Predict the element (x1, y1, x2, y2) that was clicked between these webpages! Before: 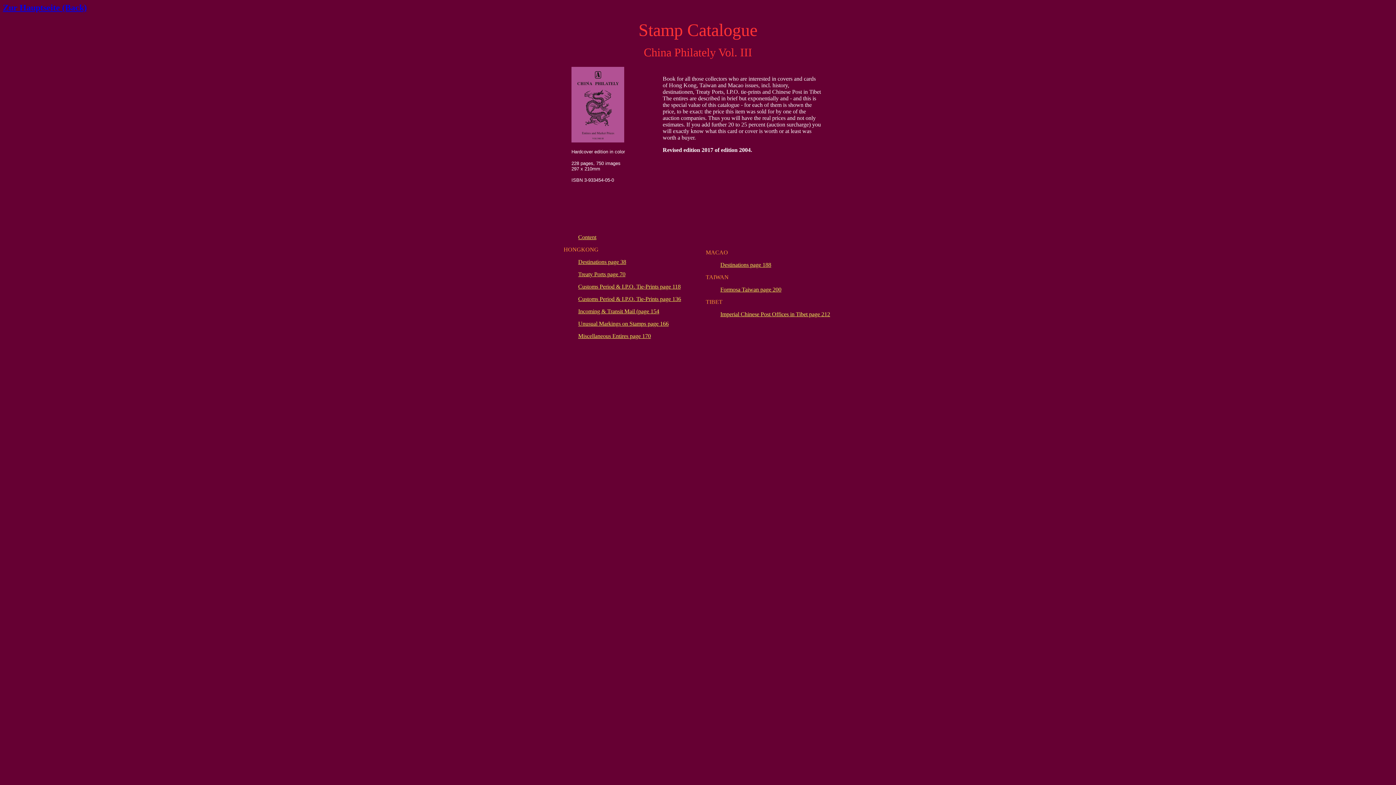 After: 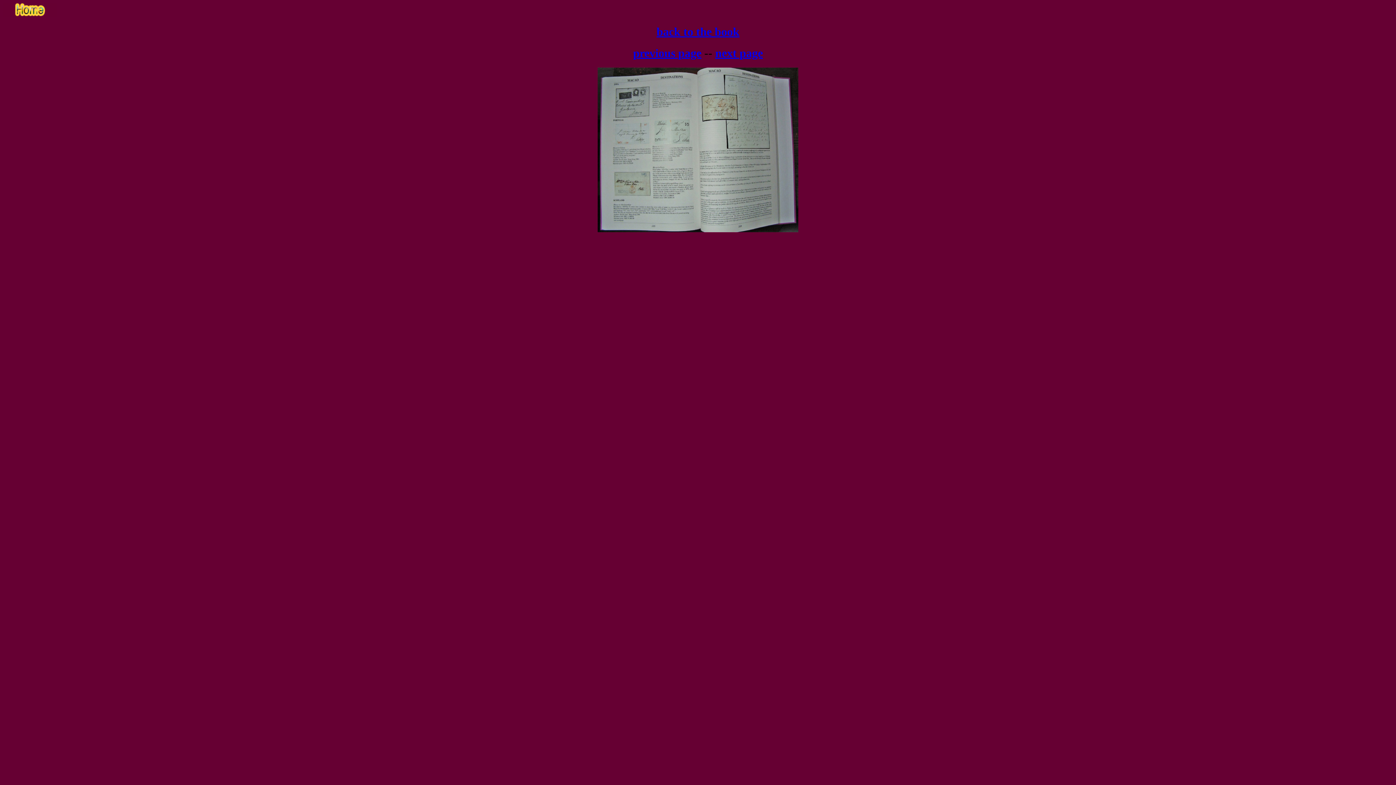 Action: label: Destinations page 188 bbox: (720, 261, 771, 267)